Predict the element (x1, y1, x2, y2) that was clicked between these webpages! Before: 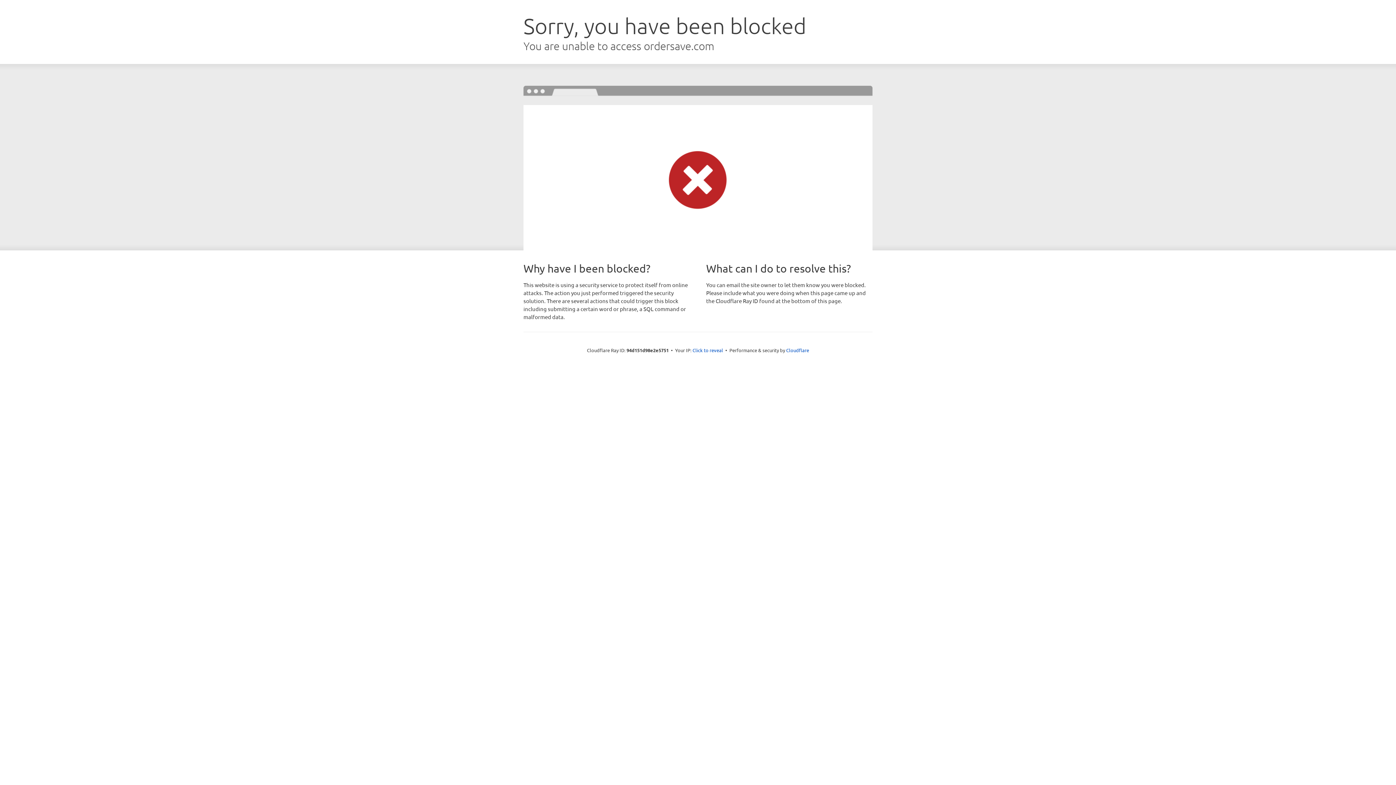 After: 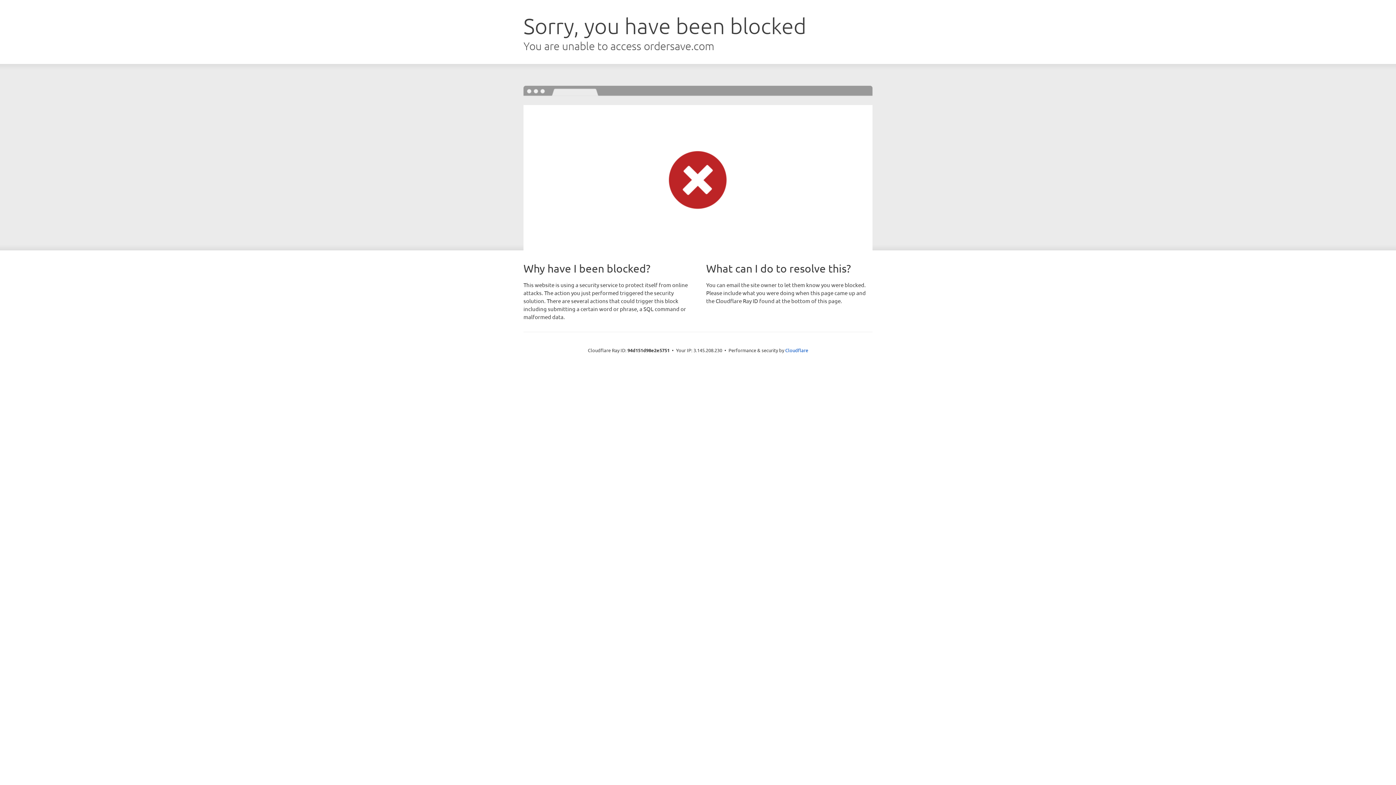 Action: bbox: (692, 346, 723, 353) label: Click to reveal